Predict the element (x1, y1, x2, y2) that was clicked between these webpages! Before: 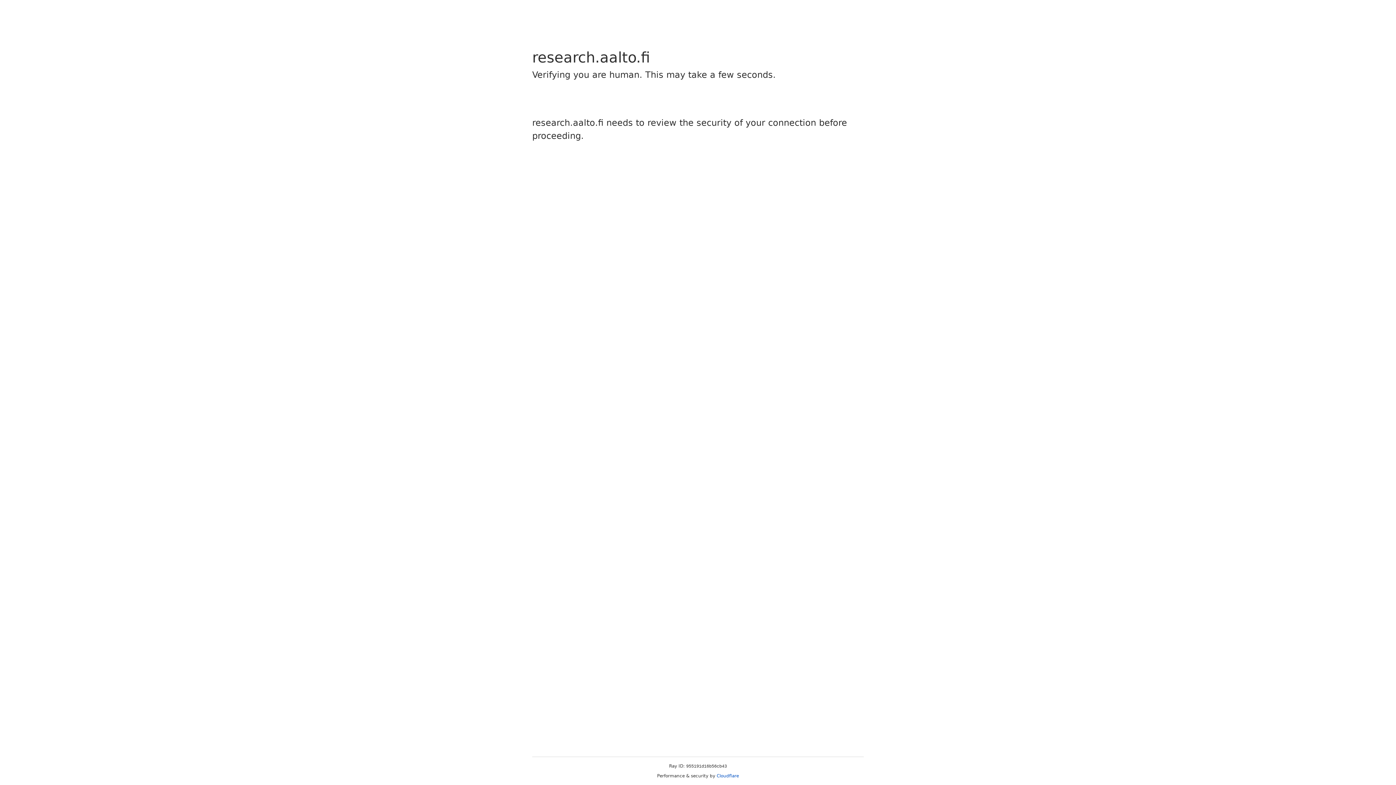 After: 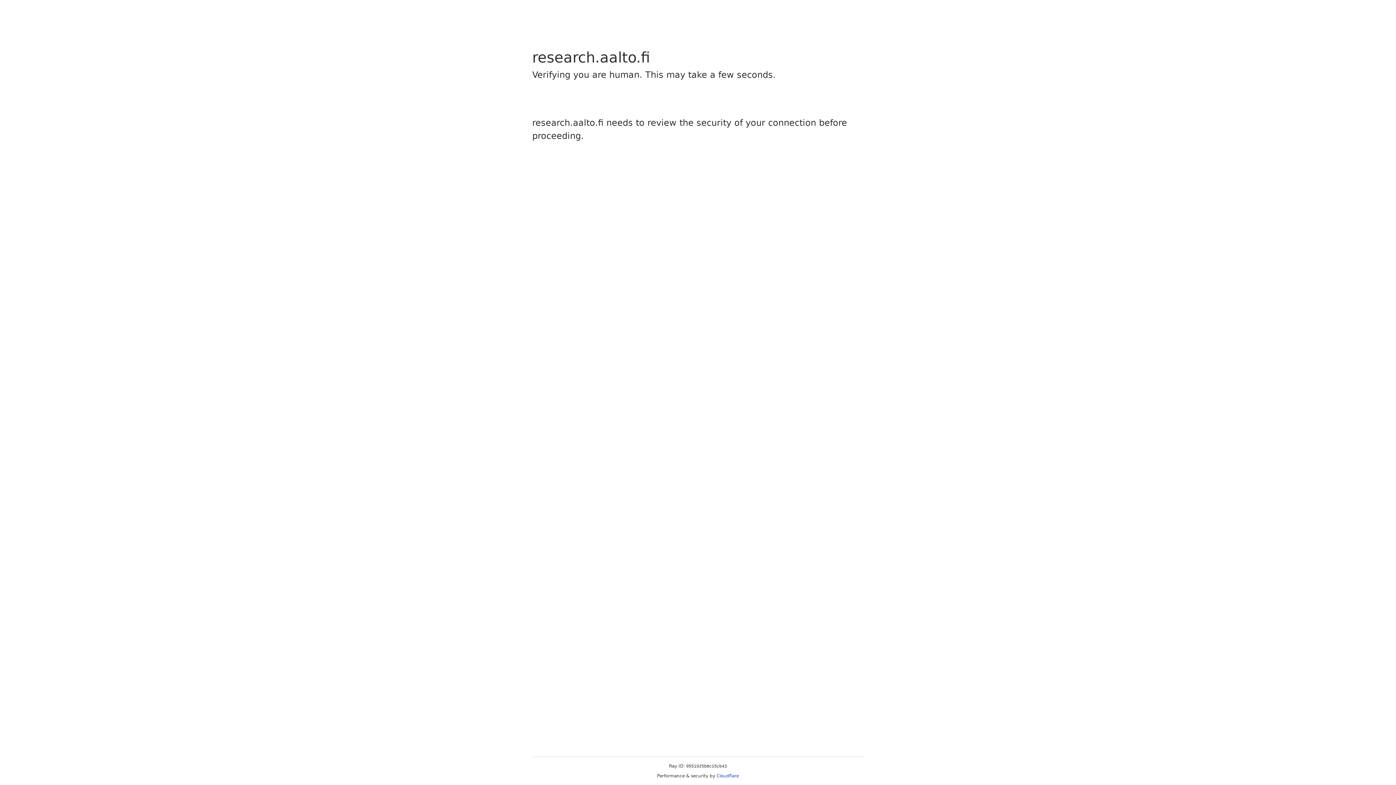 Action: bbox: (716, 773, 739, 778) label: Cloudflare